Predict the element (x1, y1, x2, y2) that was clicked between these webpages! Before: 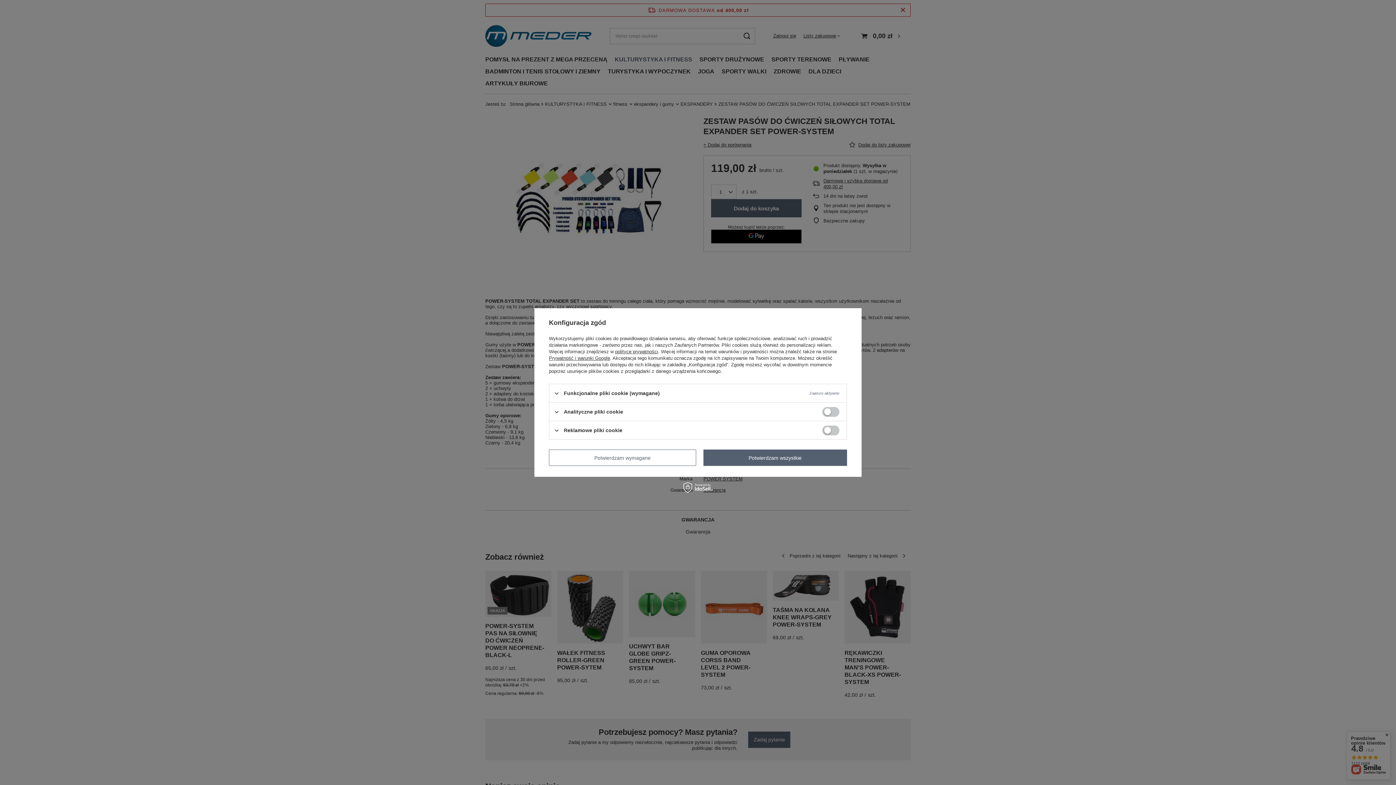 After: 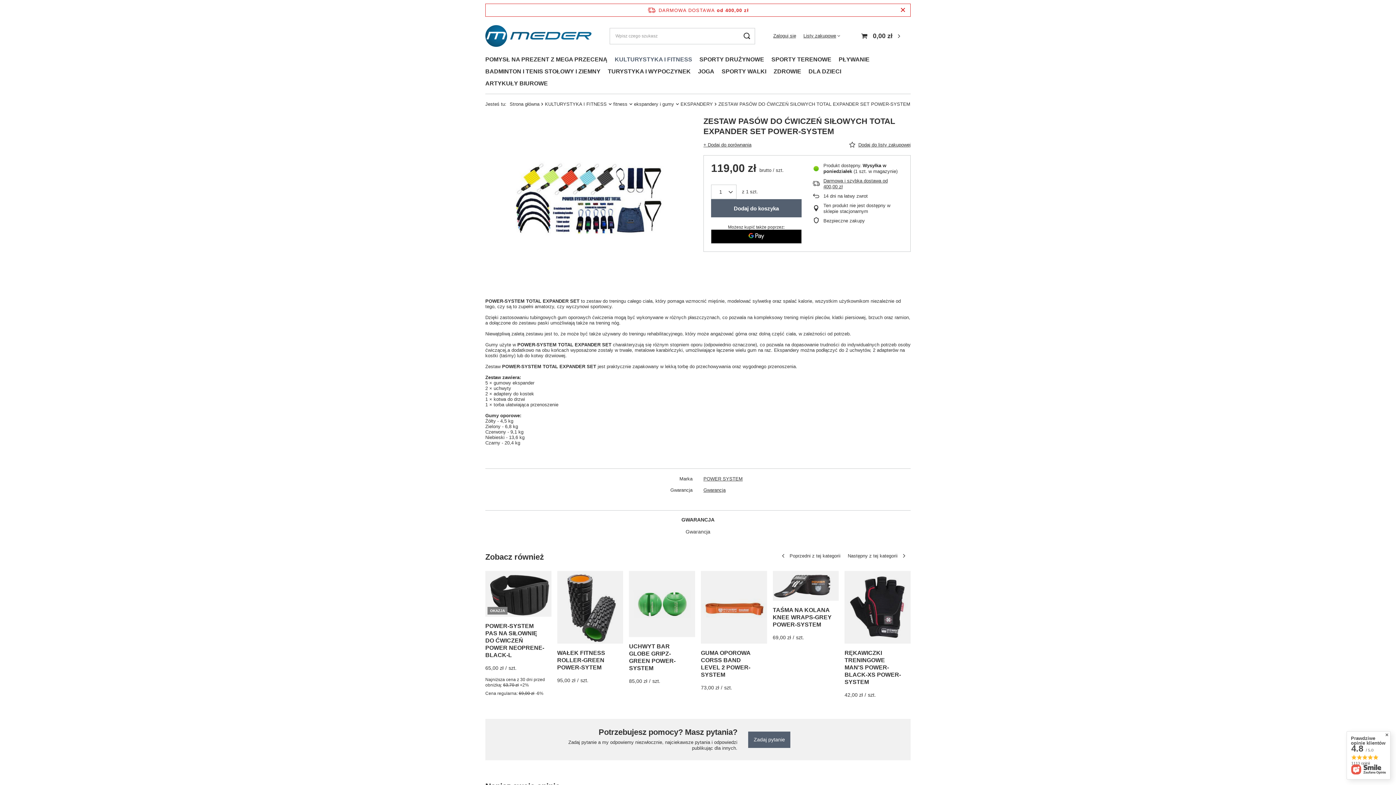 Action: bbox: (703, 449, 847, 466) label: Potwierdzam wszystkie